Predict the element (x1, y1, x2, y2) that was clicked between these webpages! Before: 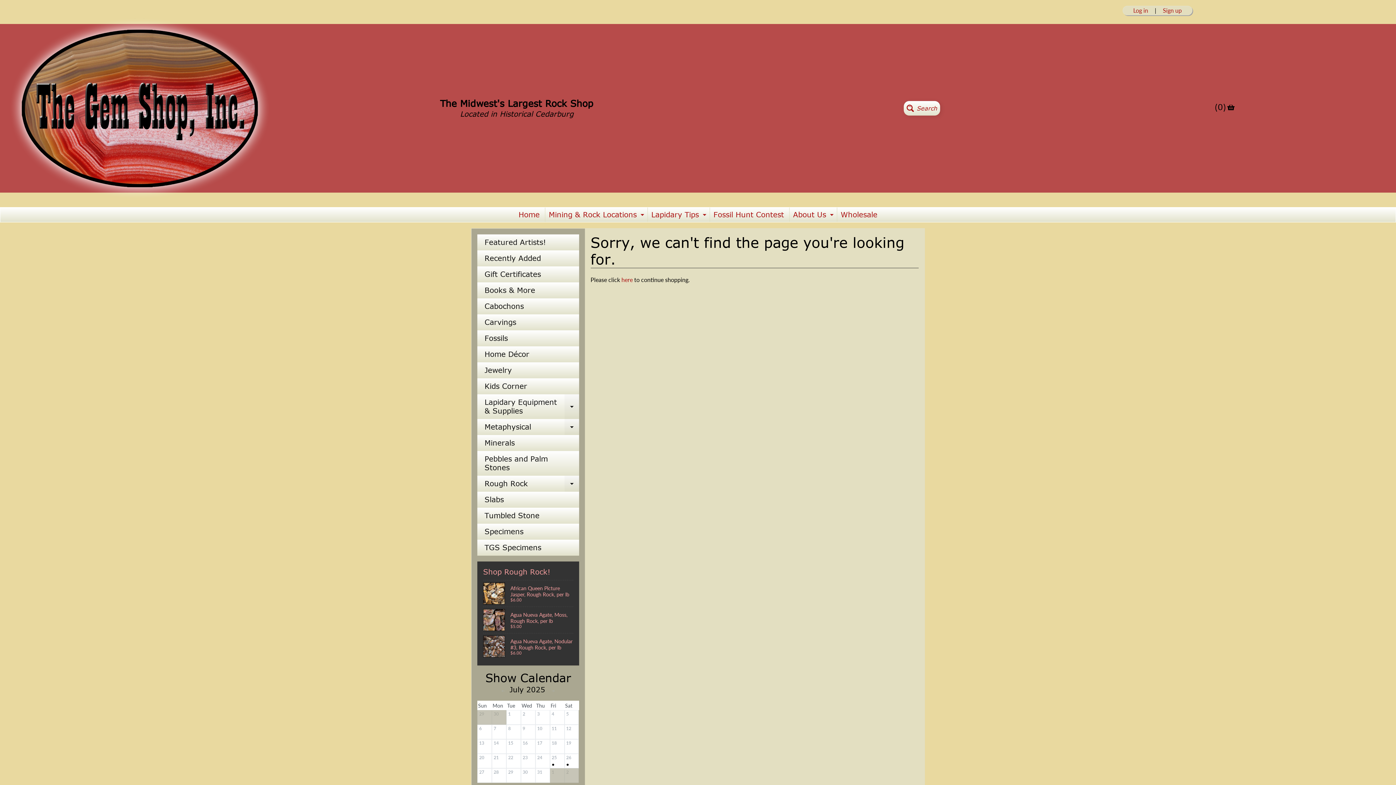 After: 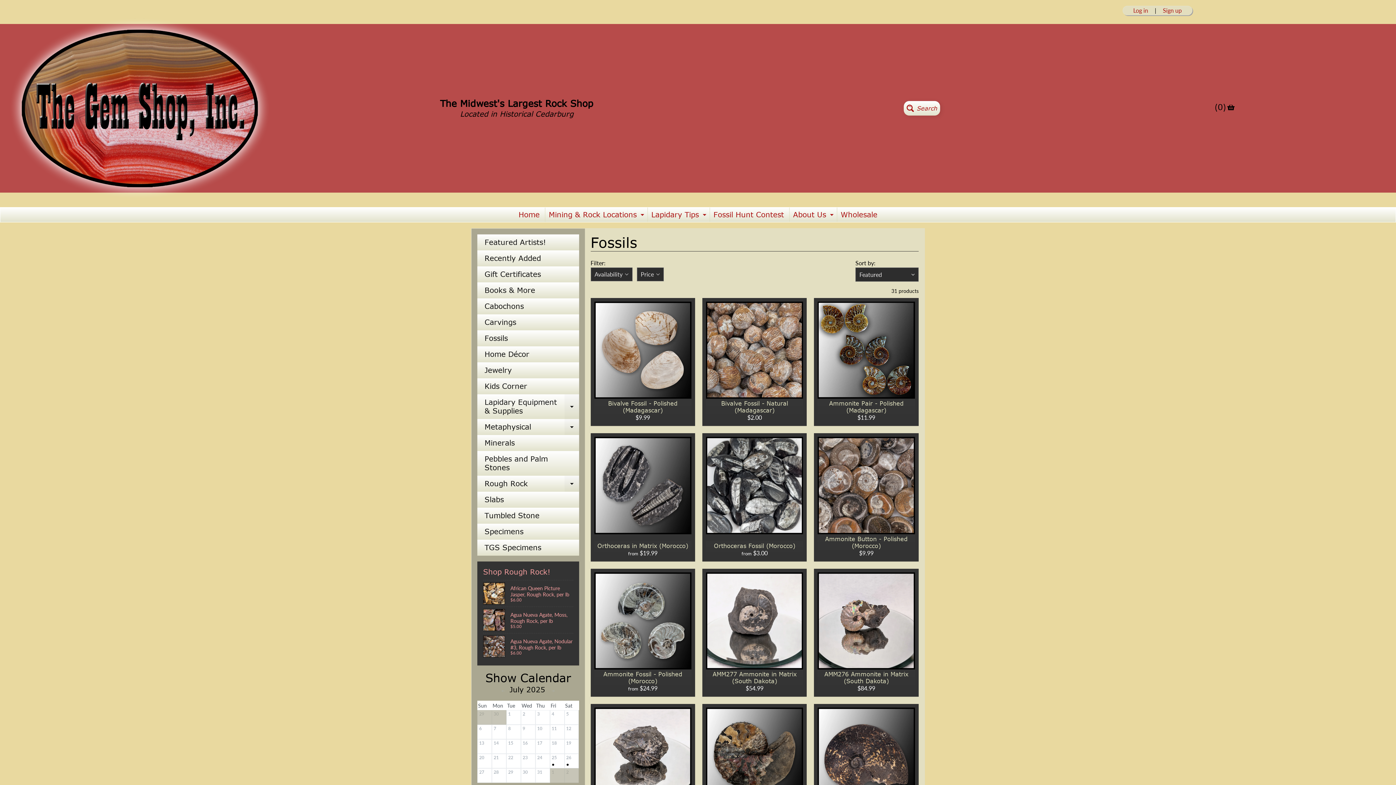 Action: bbox: (477, 330, 579, 346) label: Fossils